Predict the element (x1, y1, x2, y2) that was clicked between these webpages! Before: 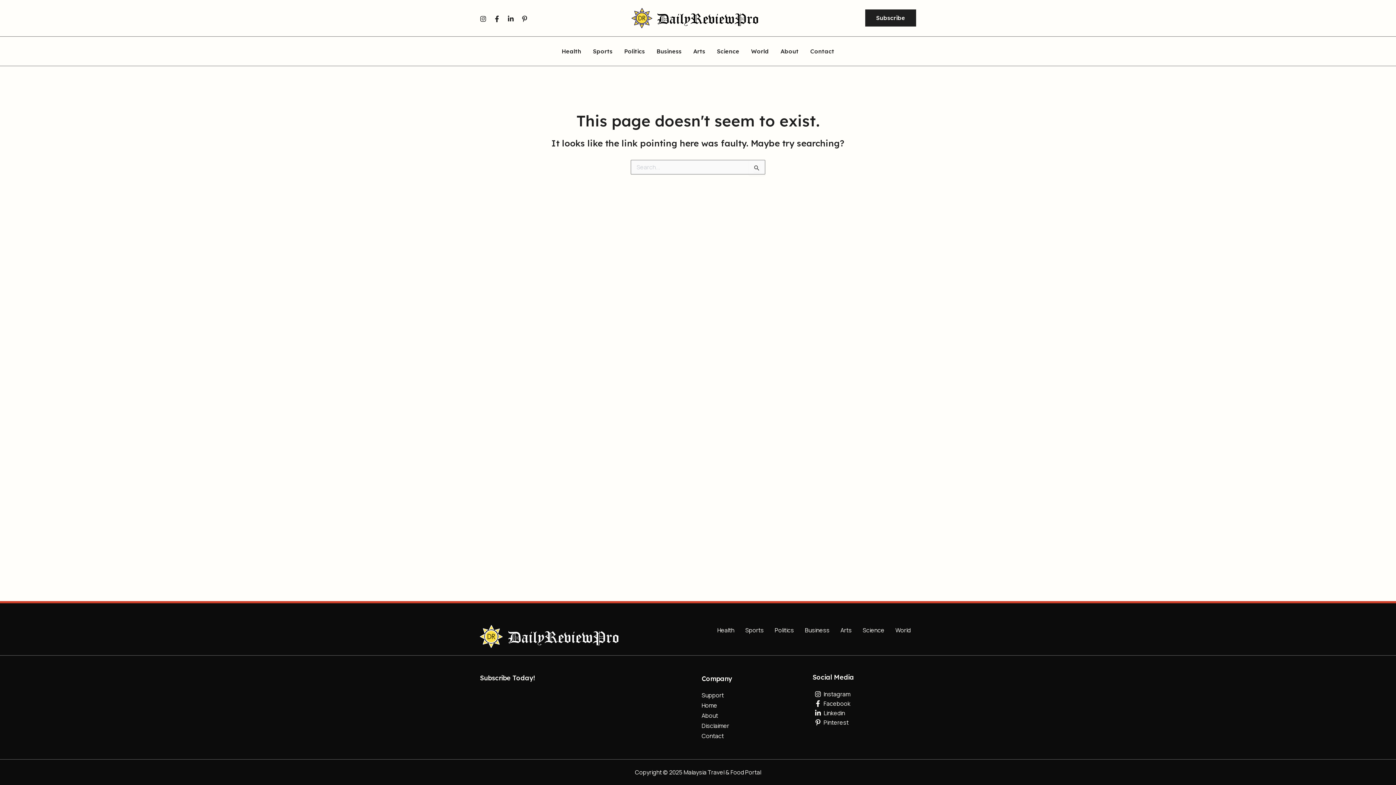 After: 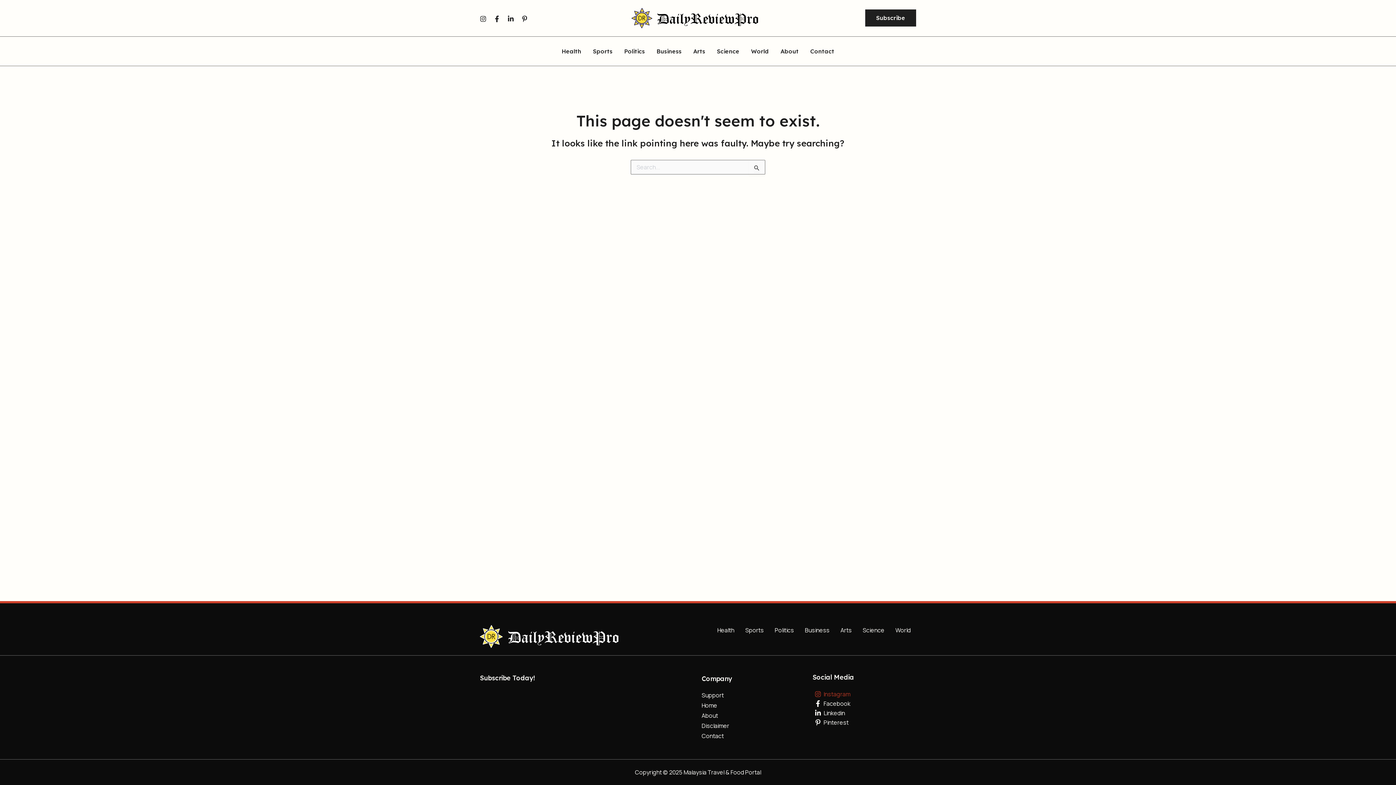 Action: bbox: (812, 691, 916, 697) label: Instagram